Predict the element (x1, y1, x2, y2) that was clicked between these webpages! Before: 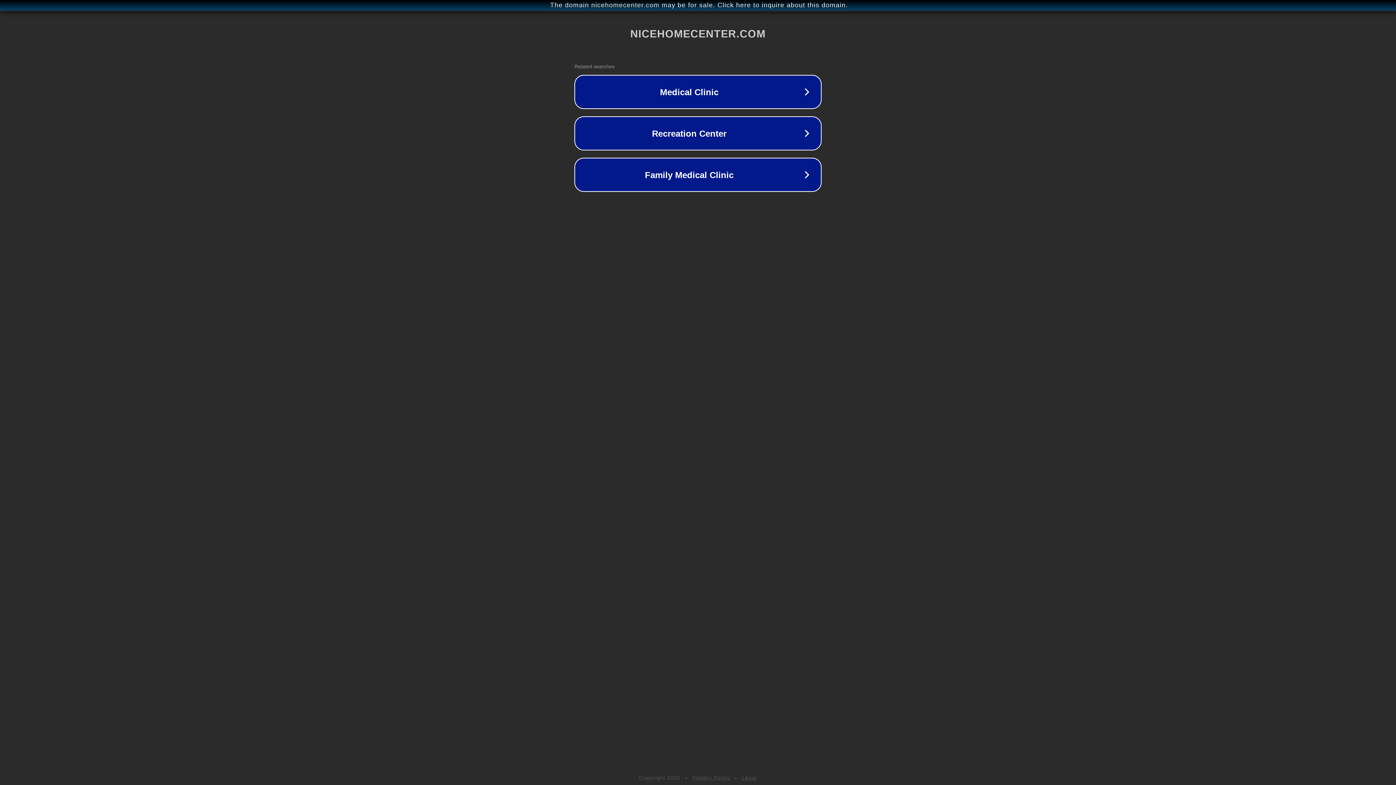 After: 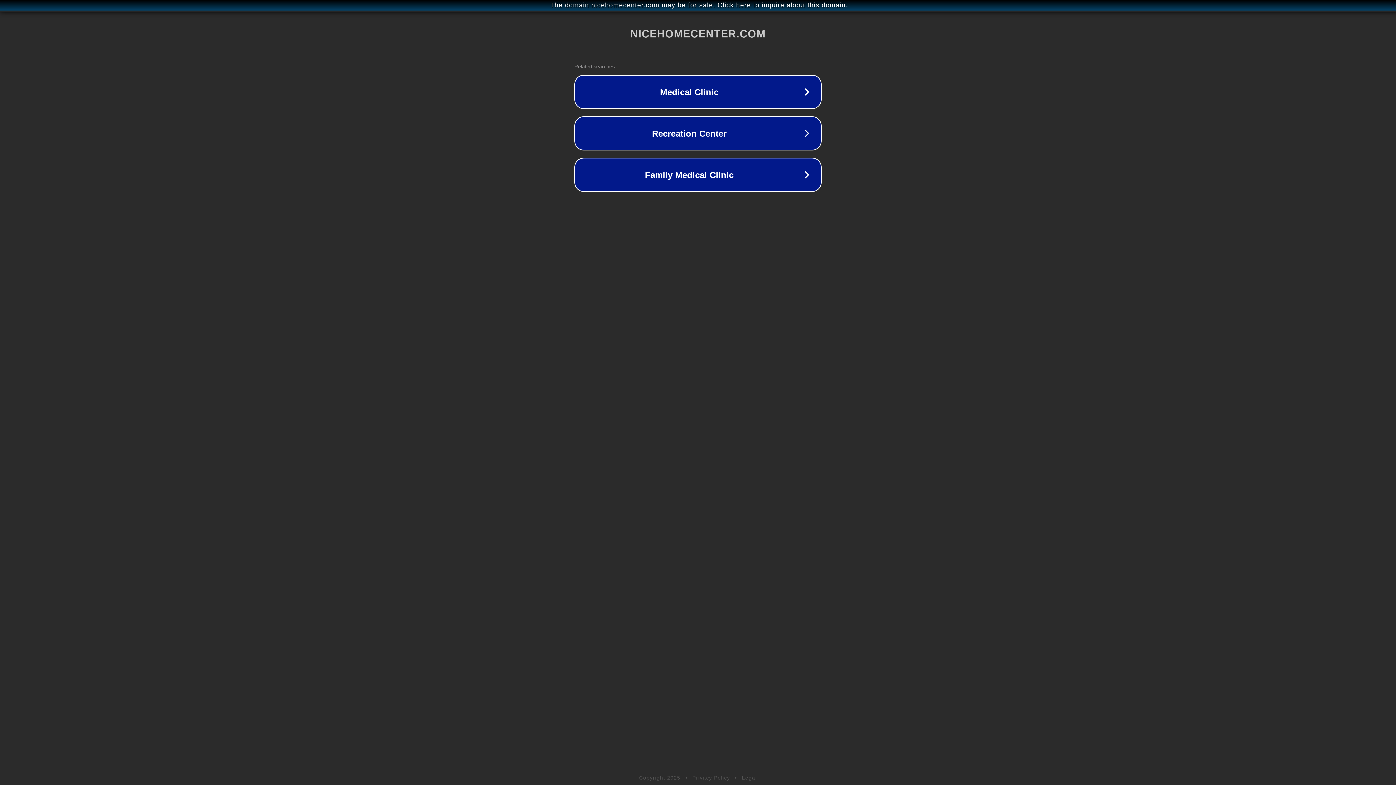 Action: label: Privacy Policy bbox: (692, 775, 730, 781)